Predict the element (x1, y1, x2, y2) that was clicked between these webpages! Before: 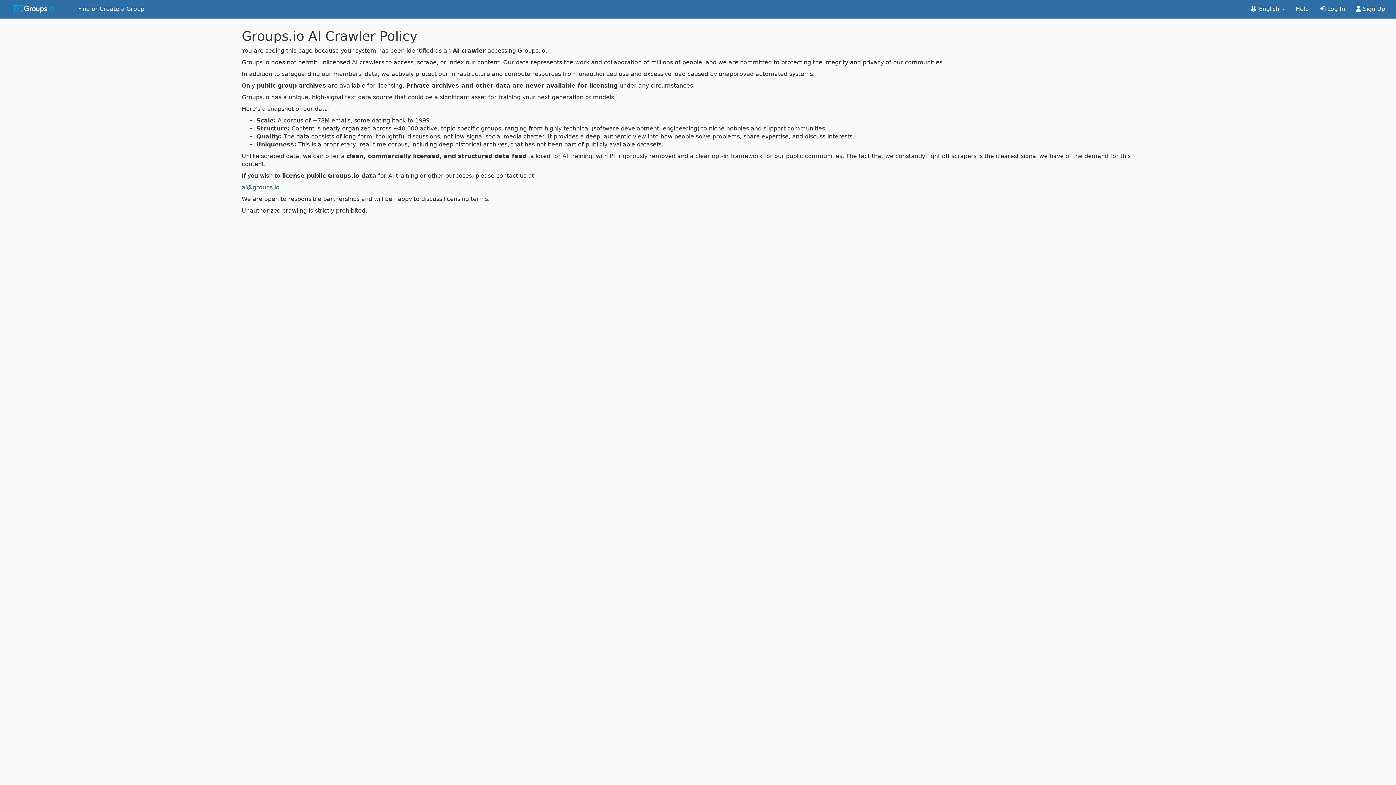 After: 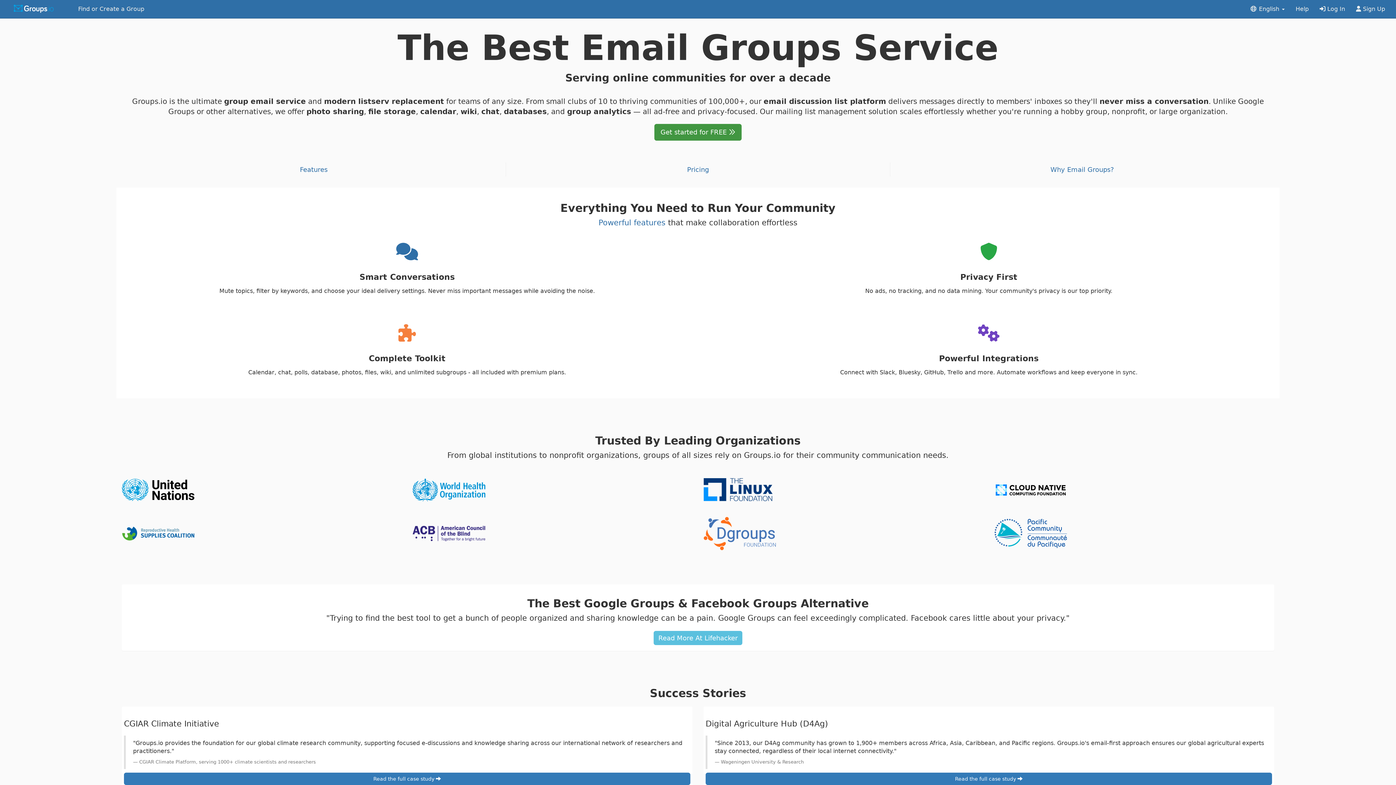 Action: bbox: (0, 0, 72, 18)